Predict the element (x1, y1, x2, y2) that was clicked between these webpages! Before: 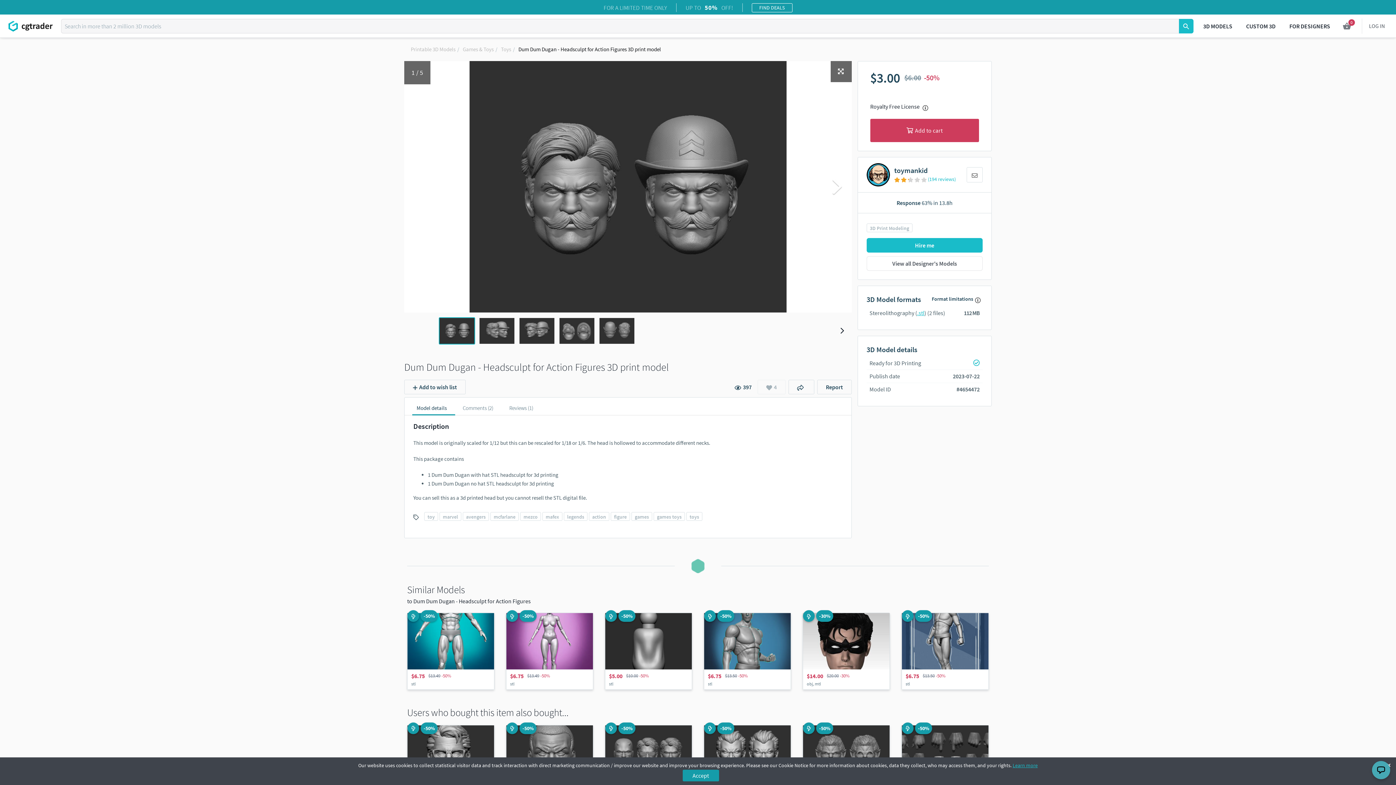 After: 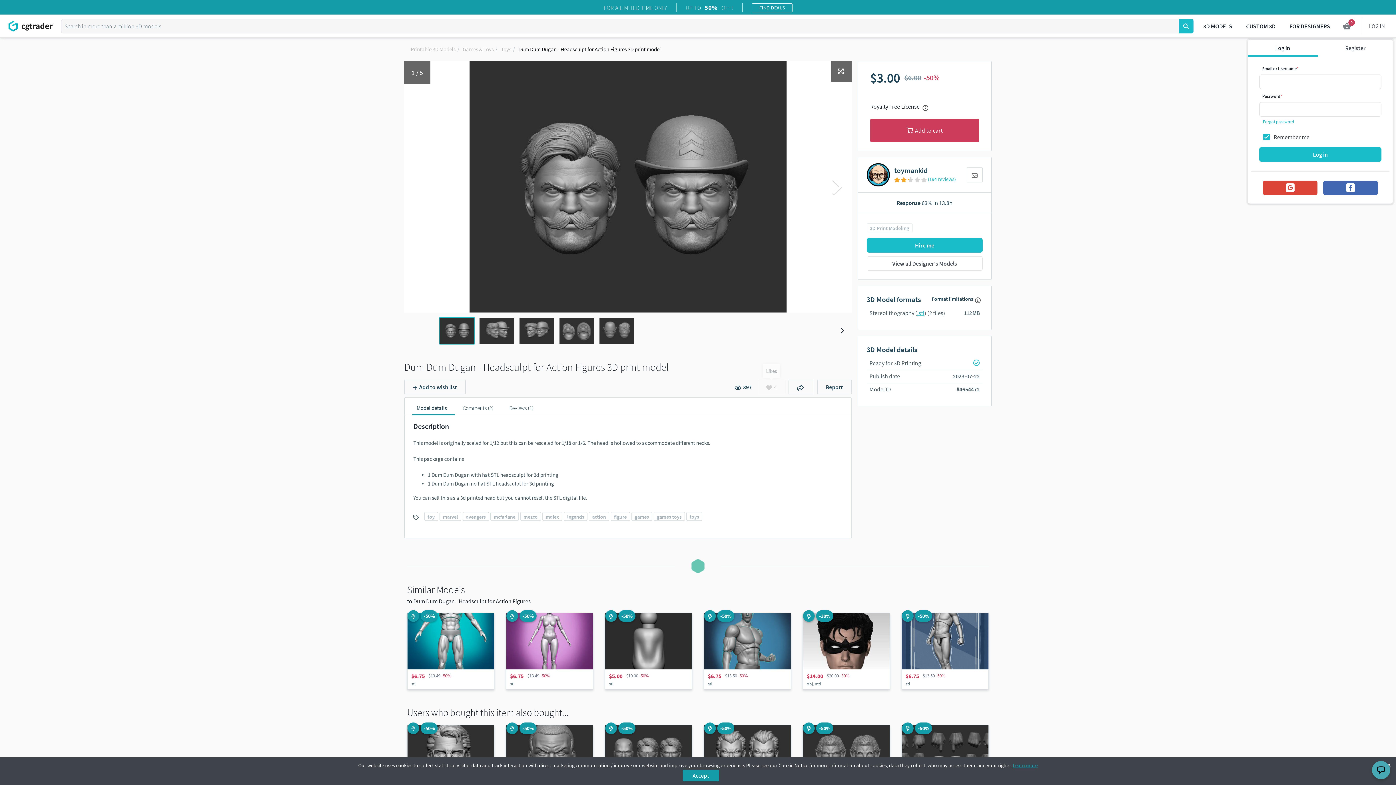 Action: bbox: (760, 380, 786, 394) label: 4